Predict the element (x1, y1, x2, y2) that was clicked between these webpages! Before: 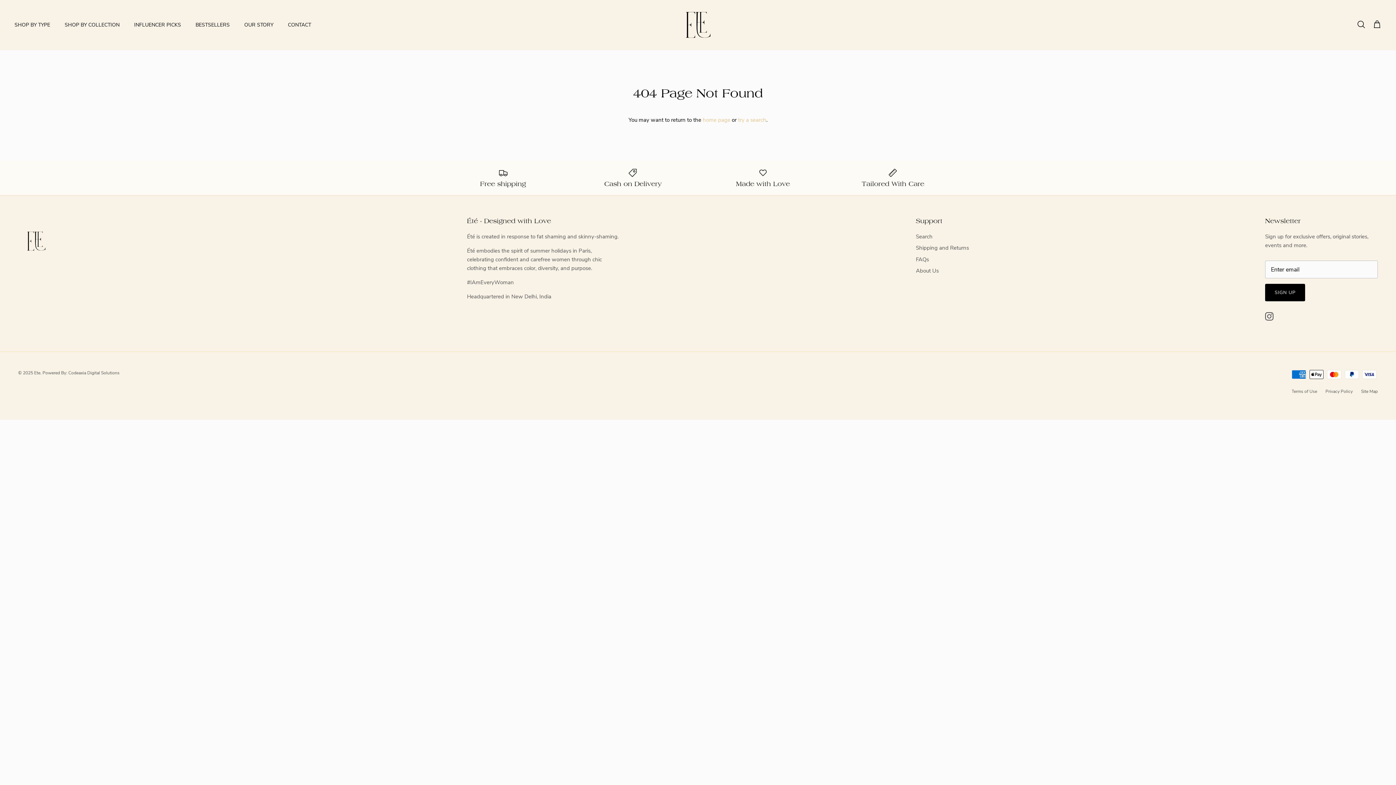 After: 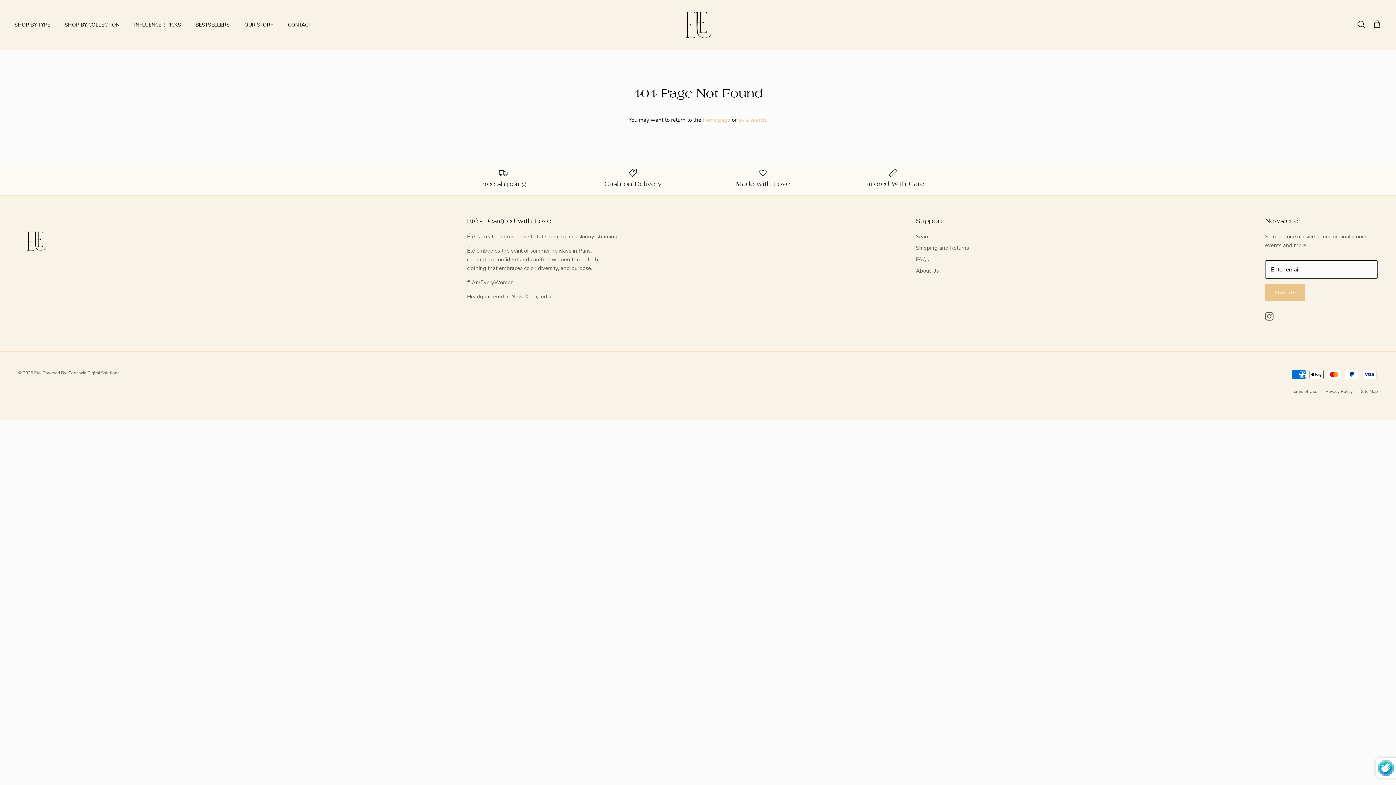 Action: label: SIGN UP bbox: (1265, 284, 1305, 301)